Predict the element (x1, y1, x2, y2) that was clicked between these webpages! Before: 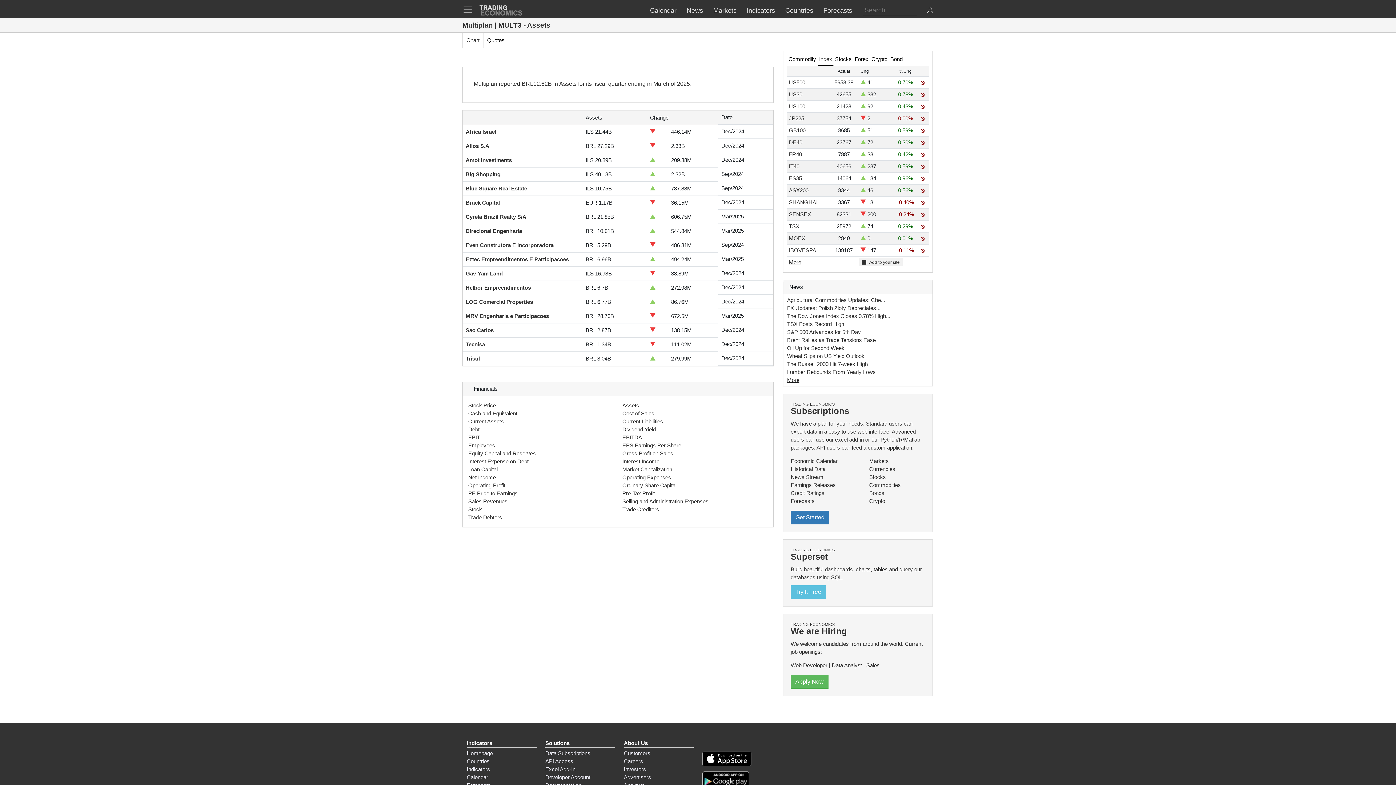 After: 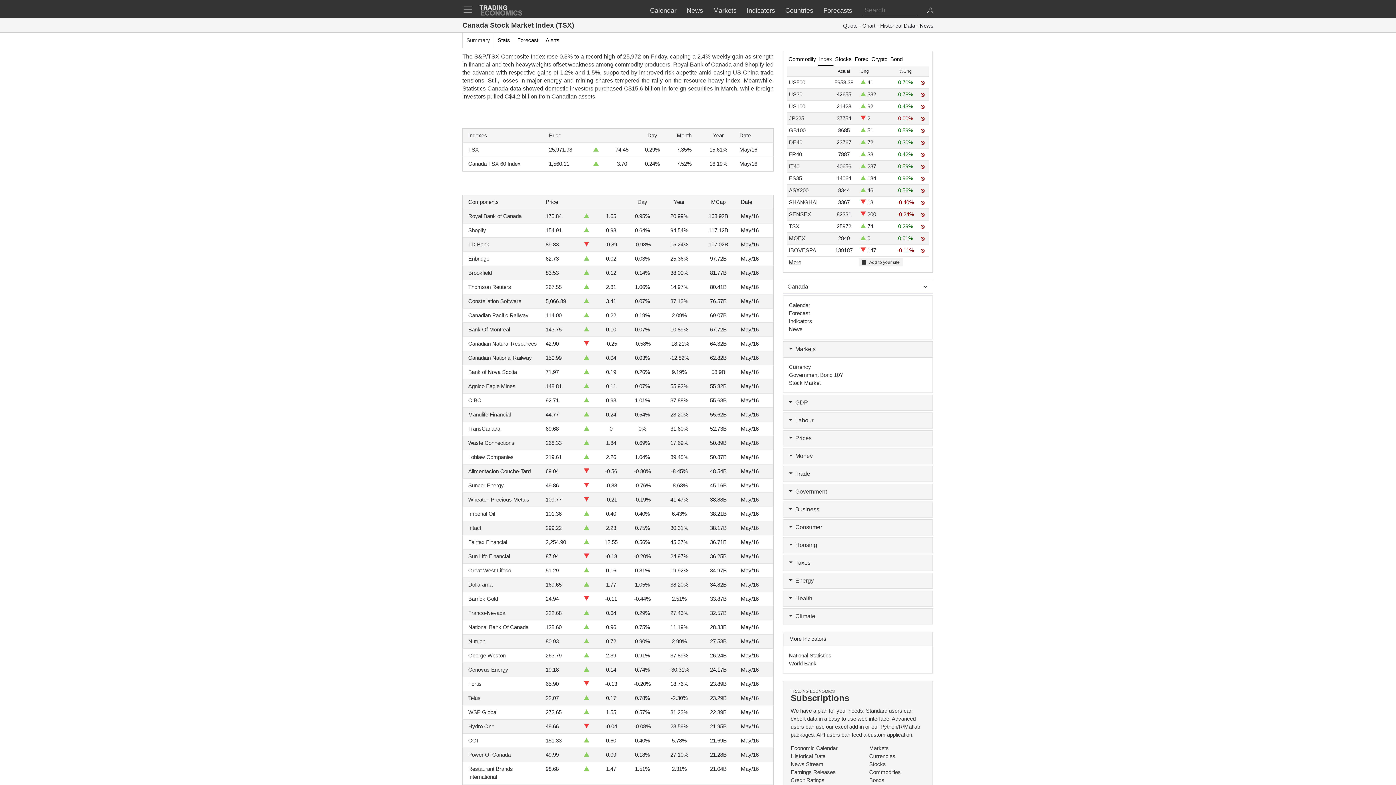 Action: bbox: (787, 321, 844, 327) label: TSX Posts Record High